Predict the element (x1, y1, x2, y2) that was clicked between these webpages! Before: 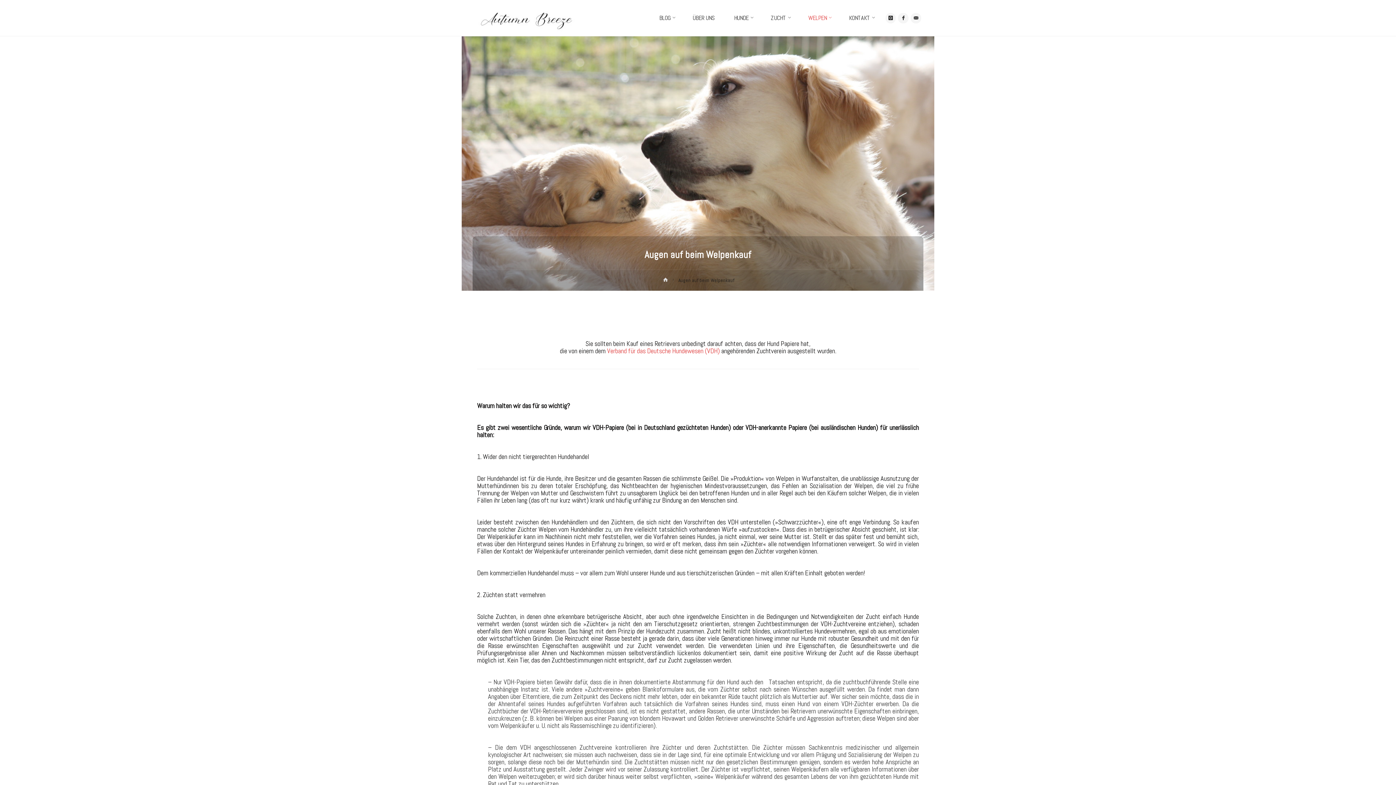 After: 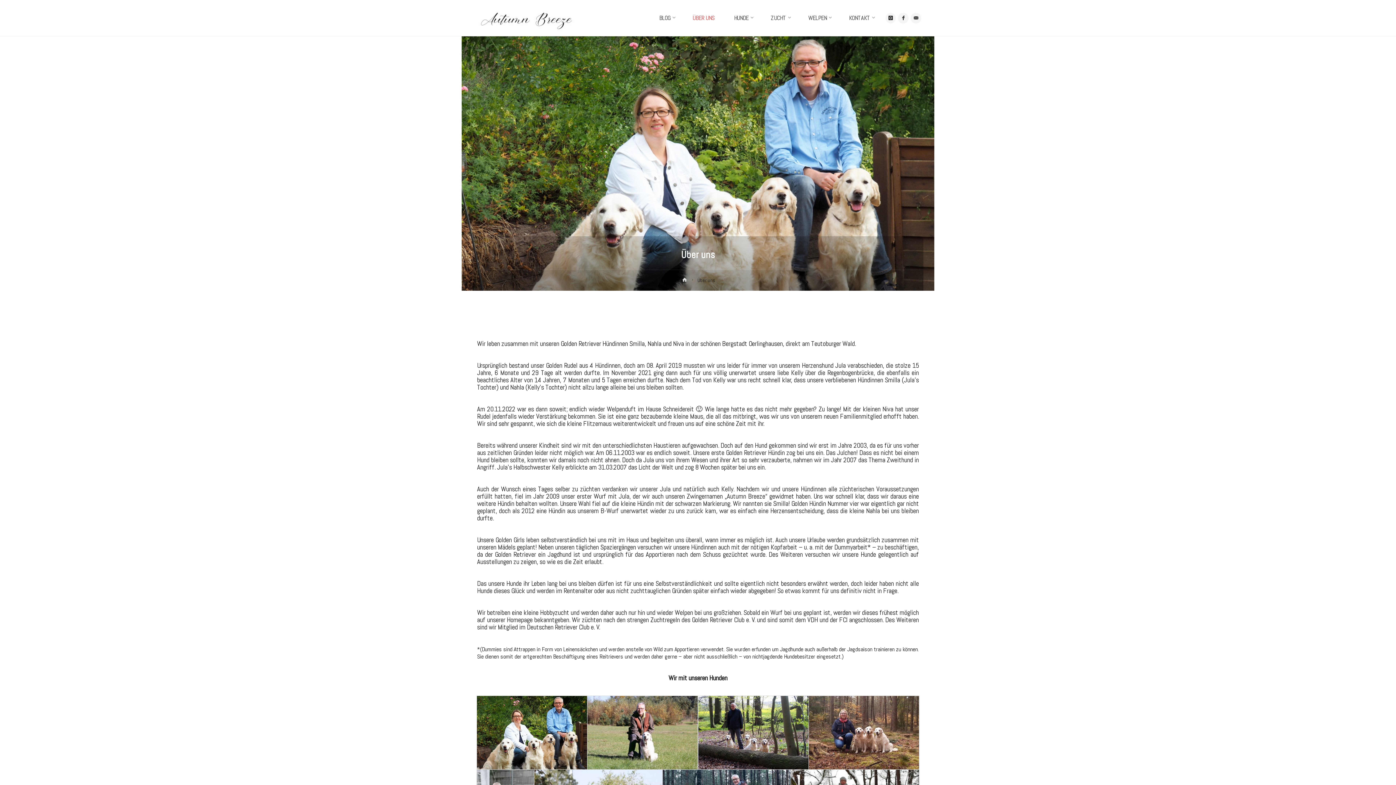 Action: label: ÜBER UNS bbox: (683, 0, 724, 36)